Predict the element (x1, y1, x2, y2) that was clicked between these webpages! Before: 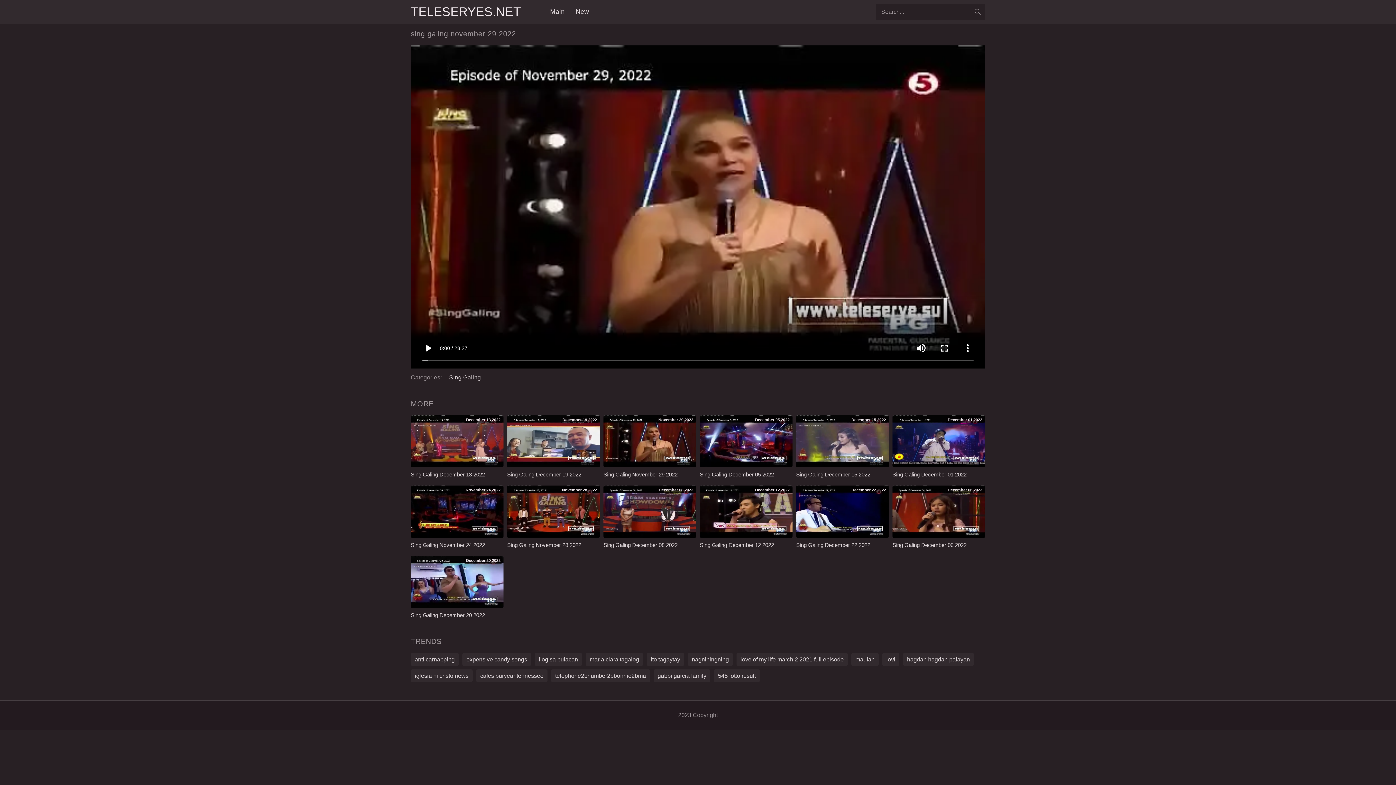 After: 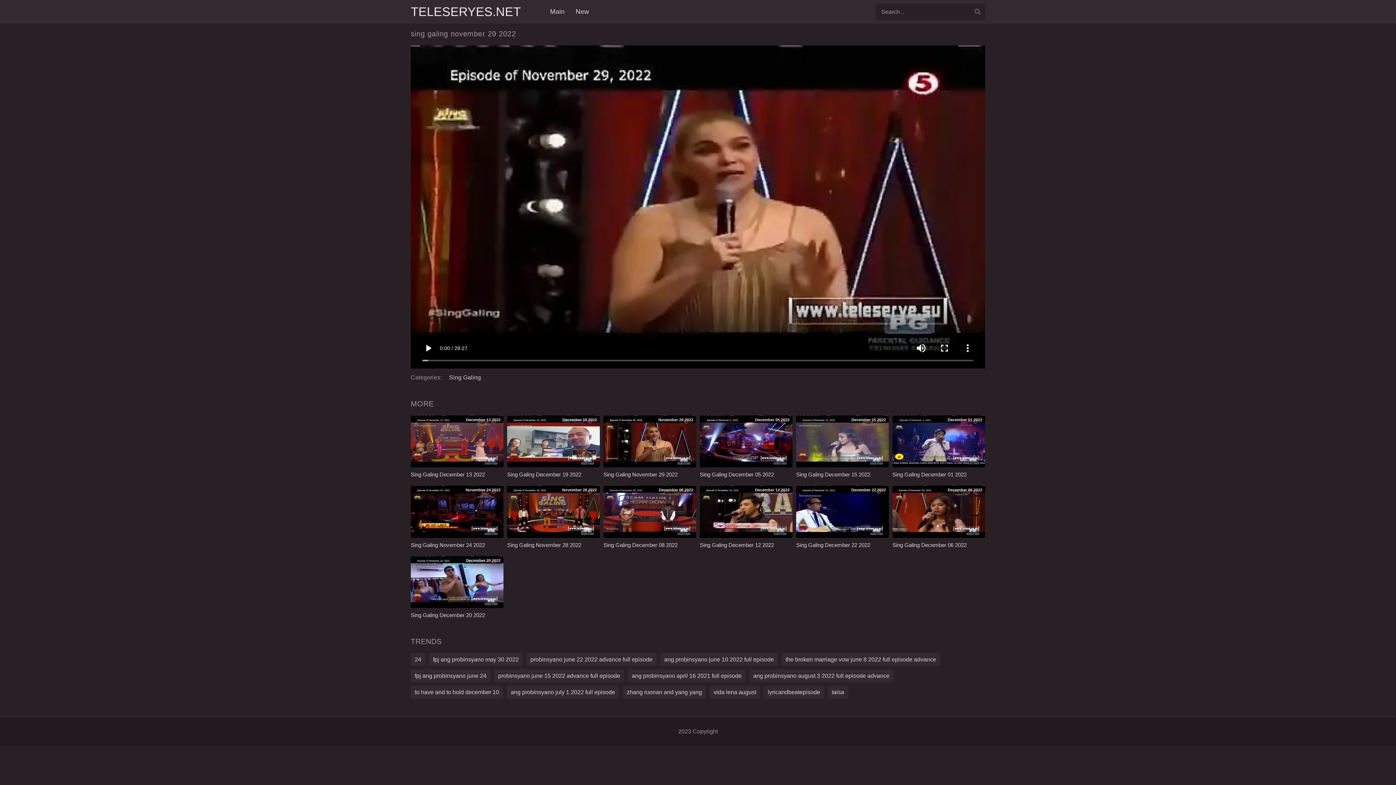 Action: bbox: (603, 415, 696, 478) label: Sing Galing November 29 2022
November 29 2022